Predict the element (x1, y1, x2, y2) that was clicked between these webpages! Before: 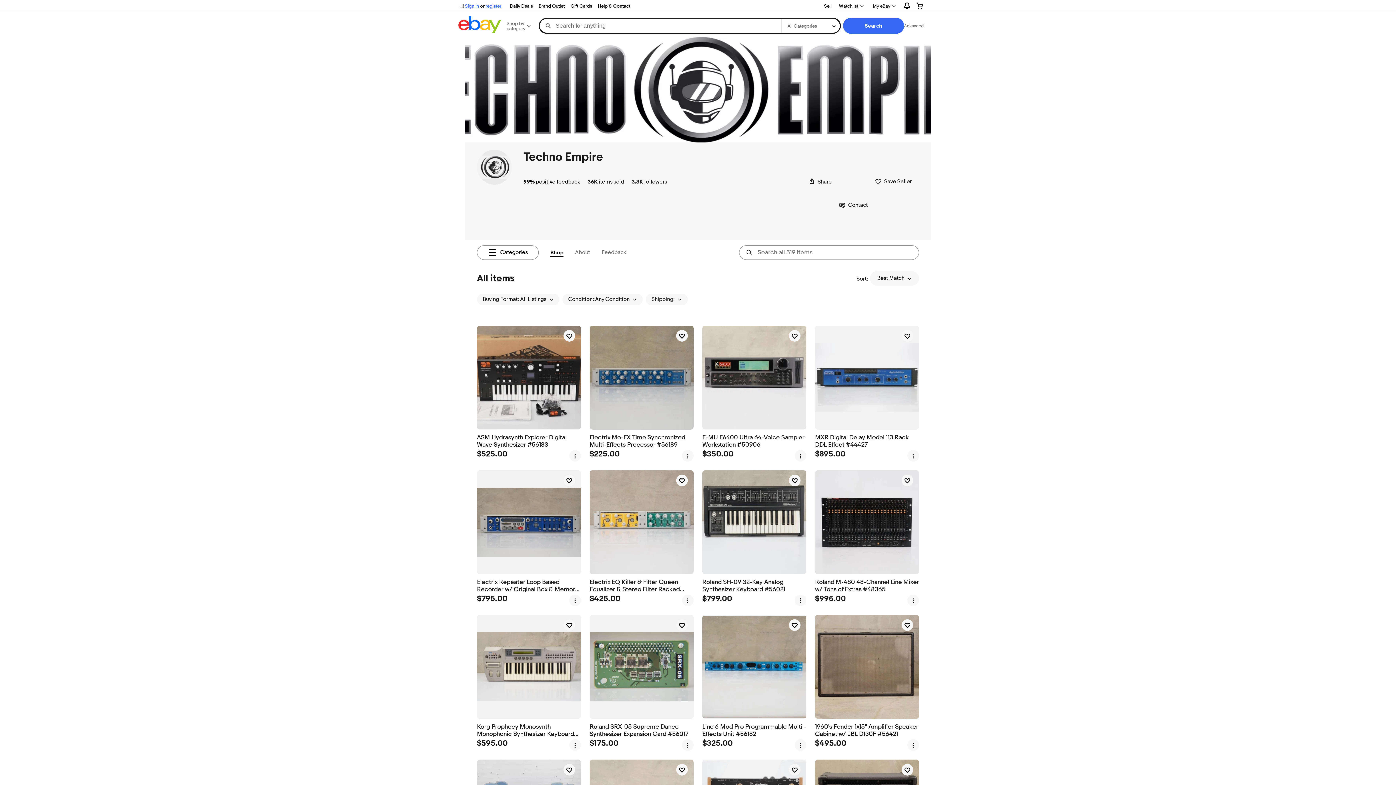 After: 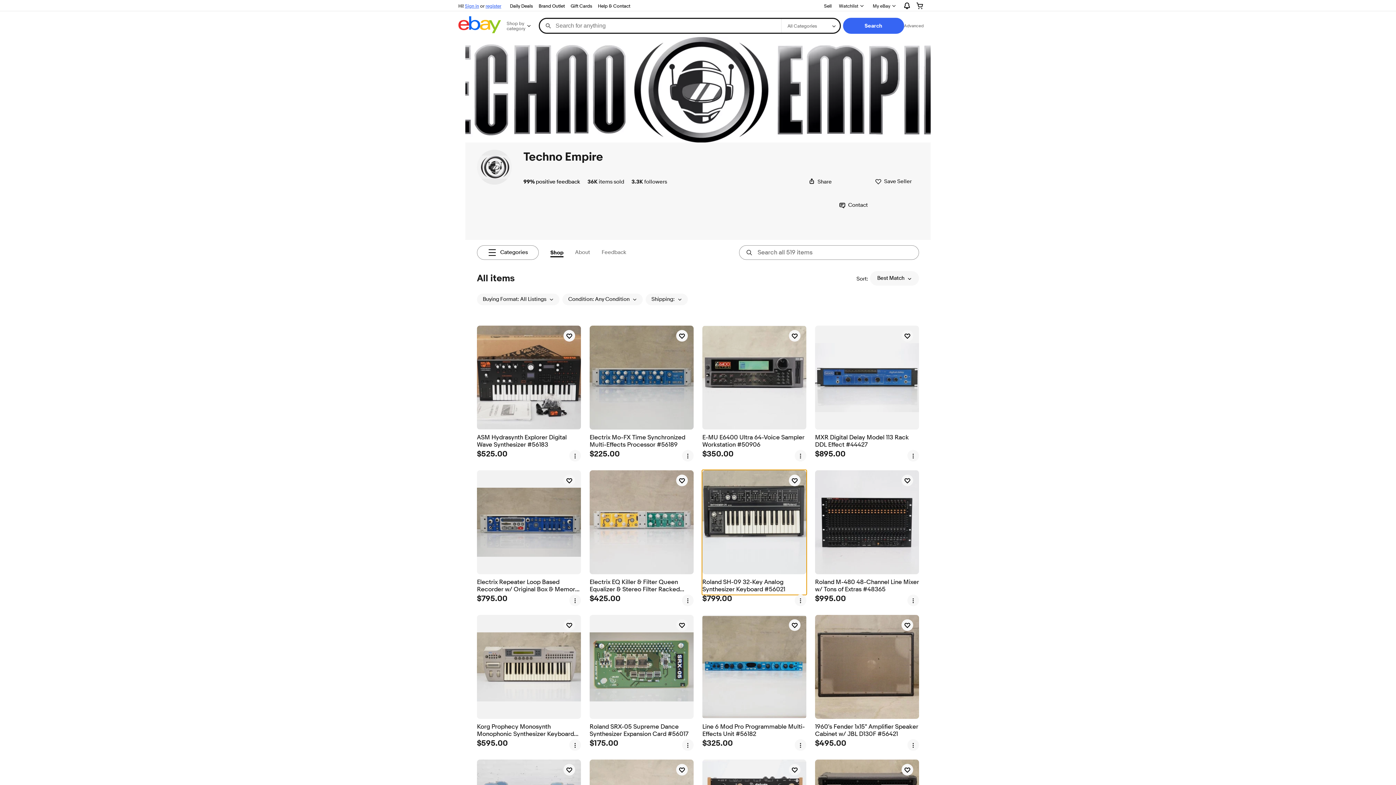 Action: bbox: (702, 470, 806, 594) label: Roland SH-09 32-Key Analog Synthesizer Keyboard #56021